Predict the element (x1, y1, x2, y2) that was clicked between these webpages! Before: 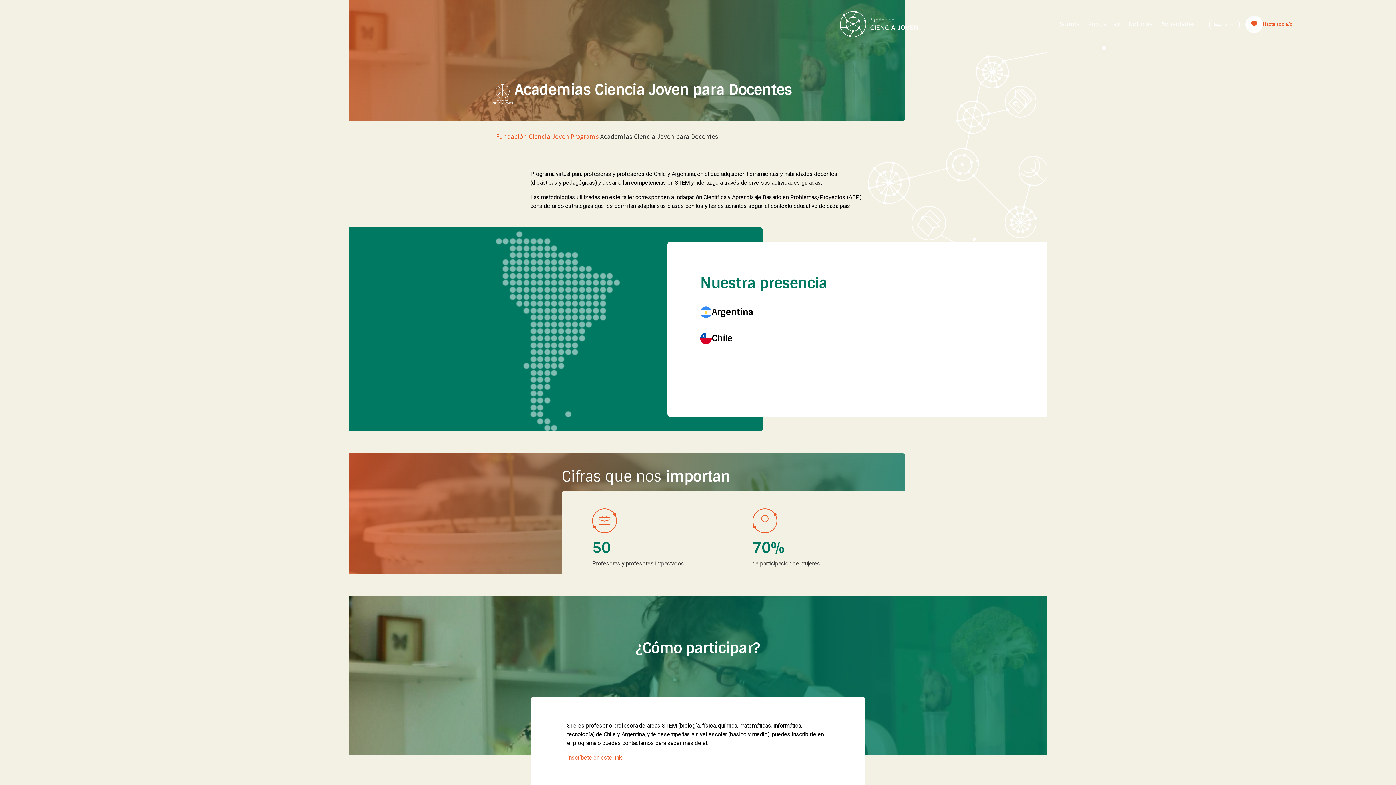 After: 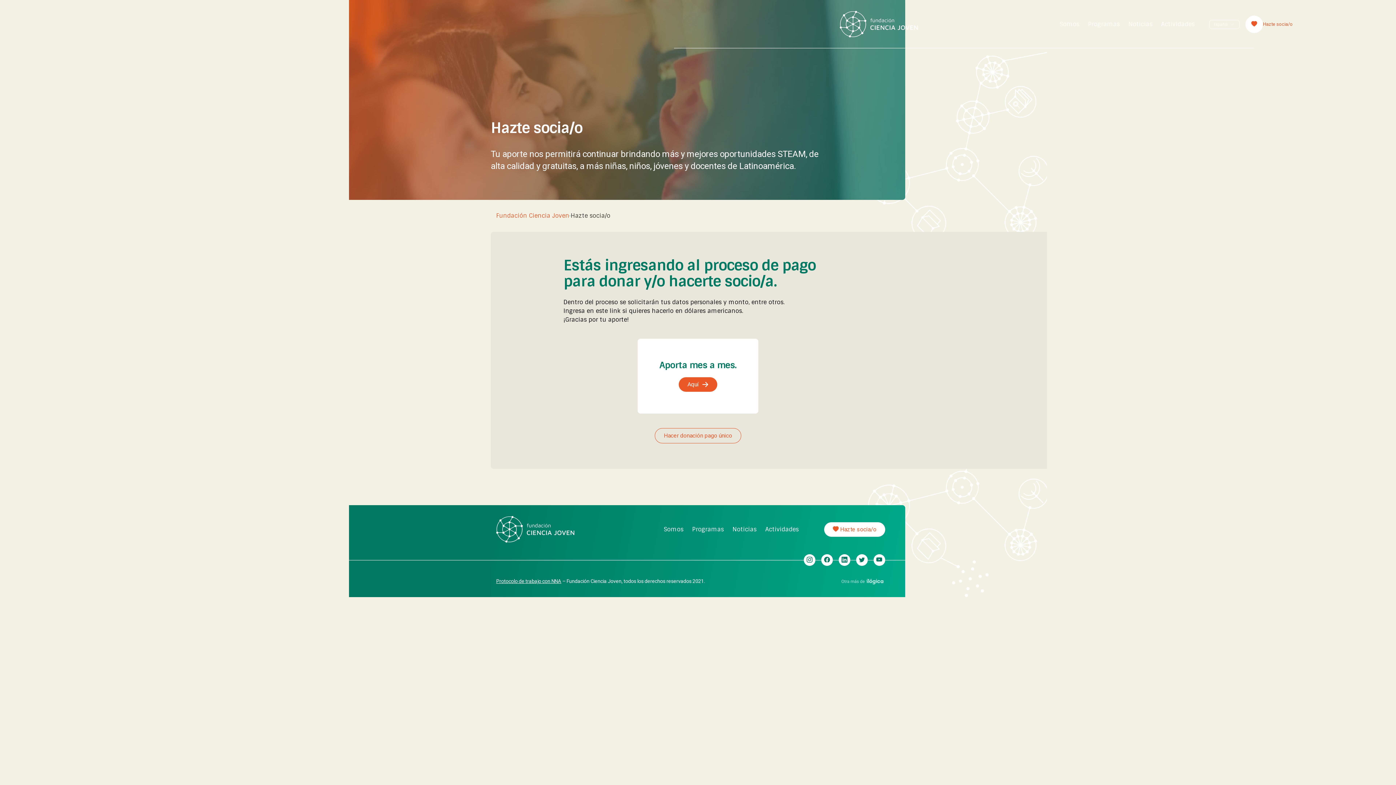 Action: bbox: (1245, 15, 1311, 32) label: Hazte socia/o